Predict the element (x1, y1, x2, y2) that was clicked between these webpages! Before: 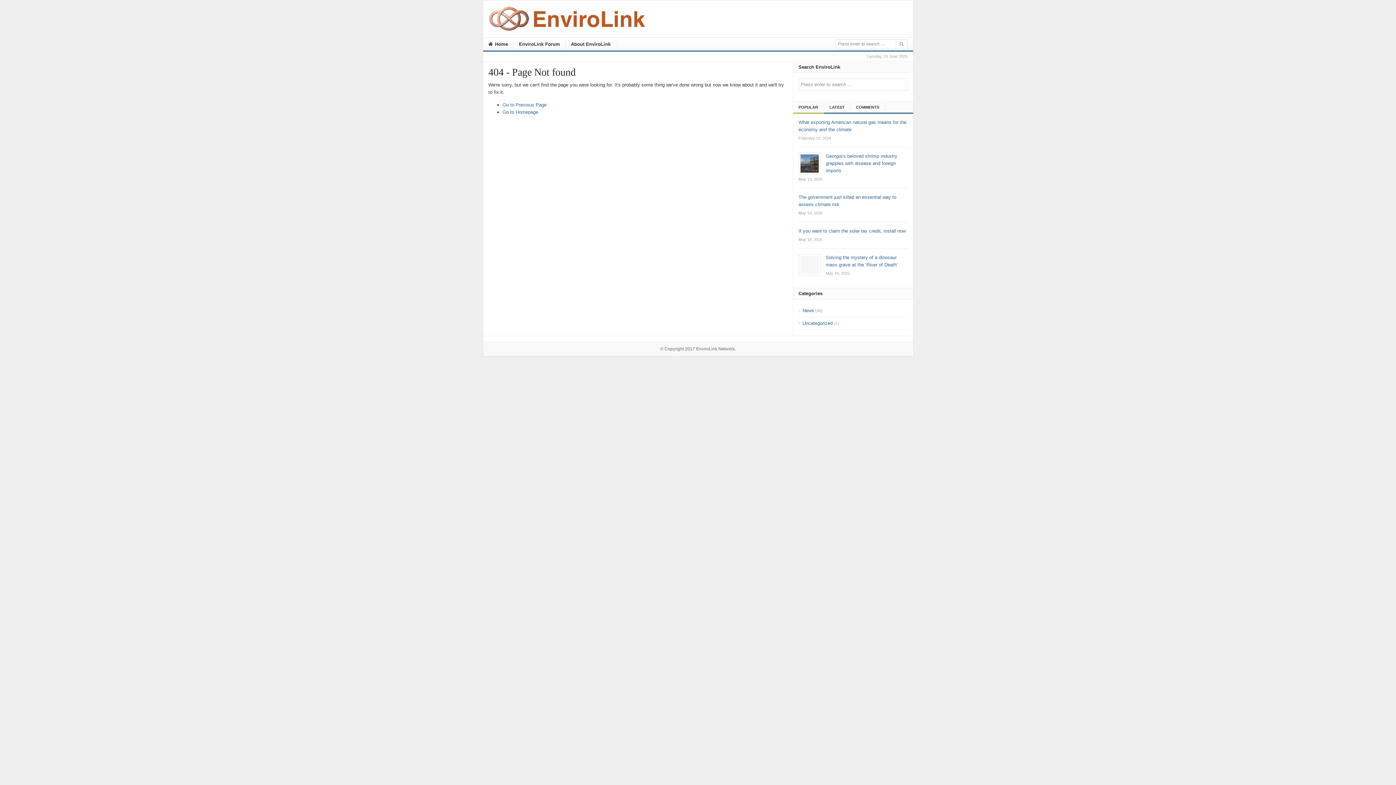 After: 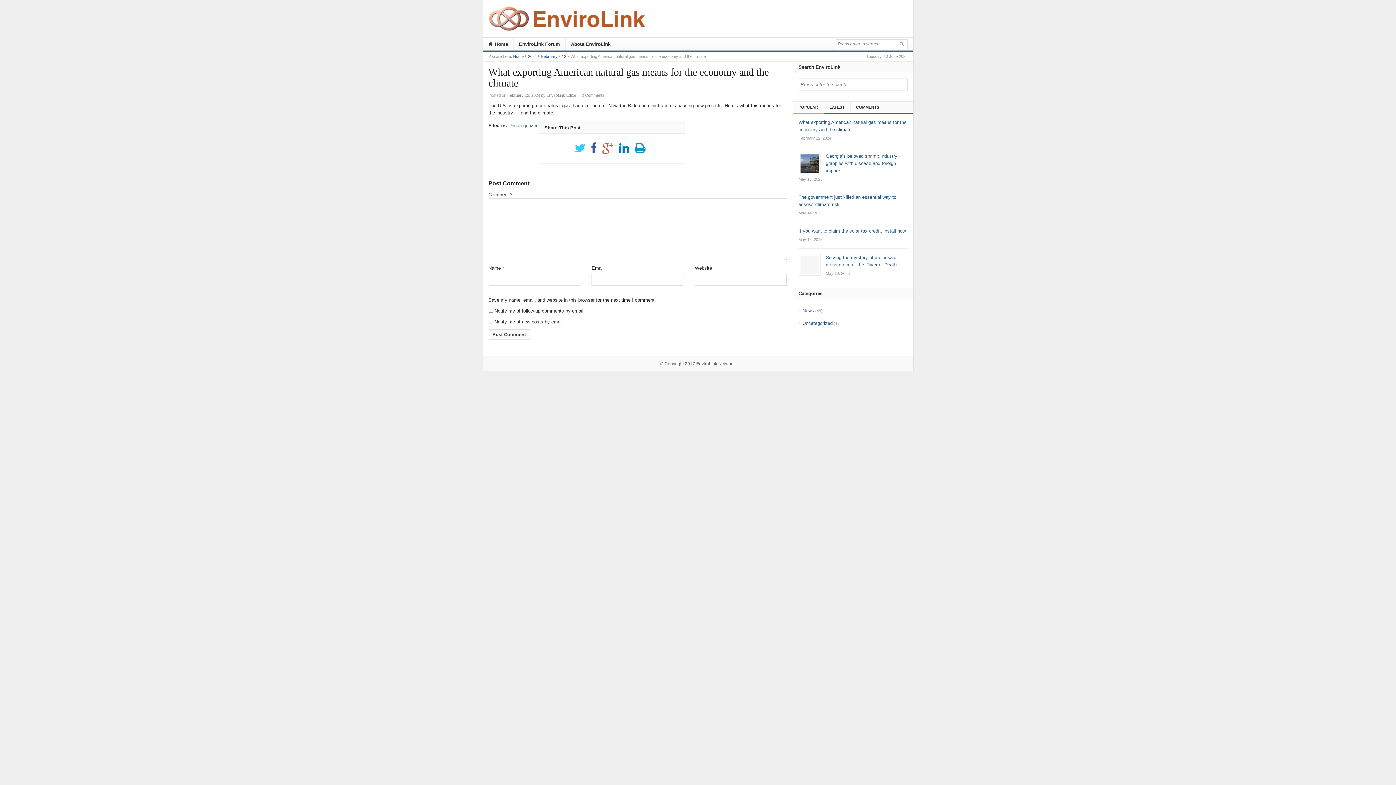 Action: bbox: (798, 118, 907, 141) label: What exporting American natural gas means for the economy and the climate
February 12, 2024